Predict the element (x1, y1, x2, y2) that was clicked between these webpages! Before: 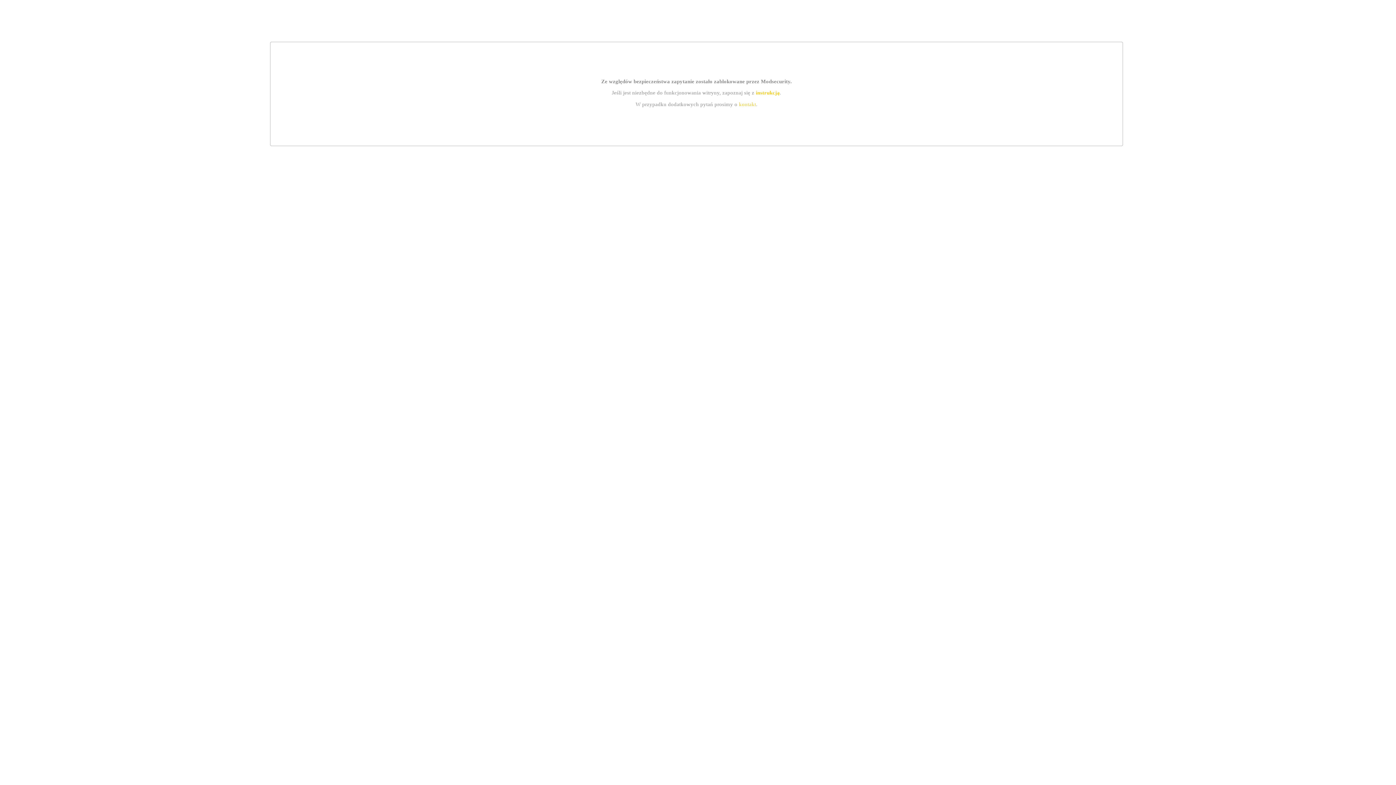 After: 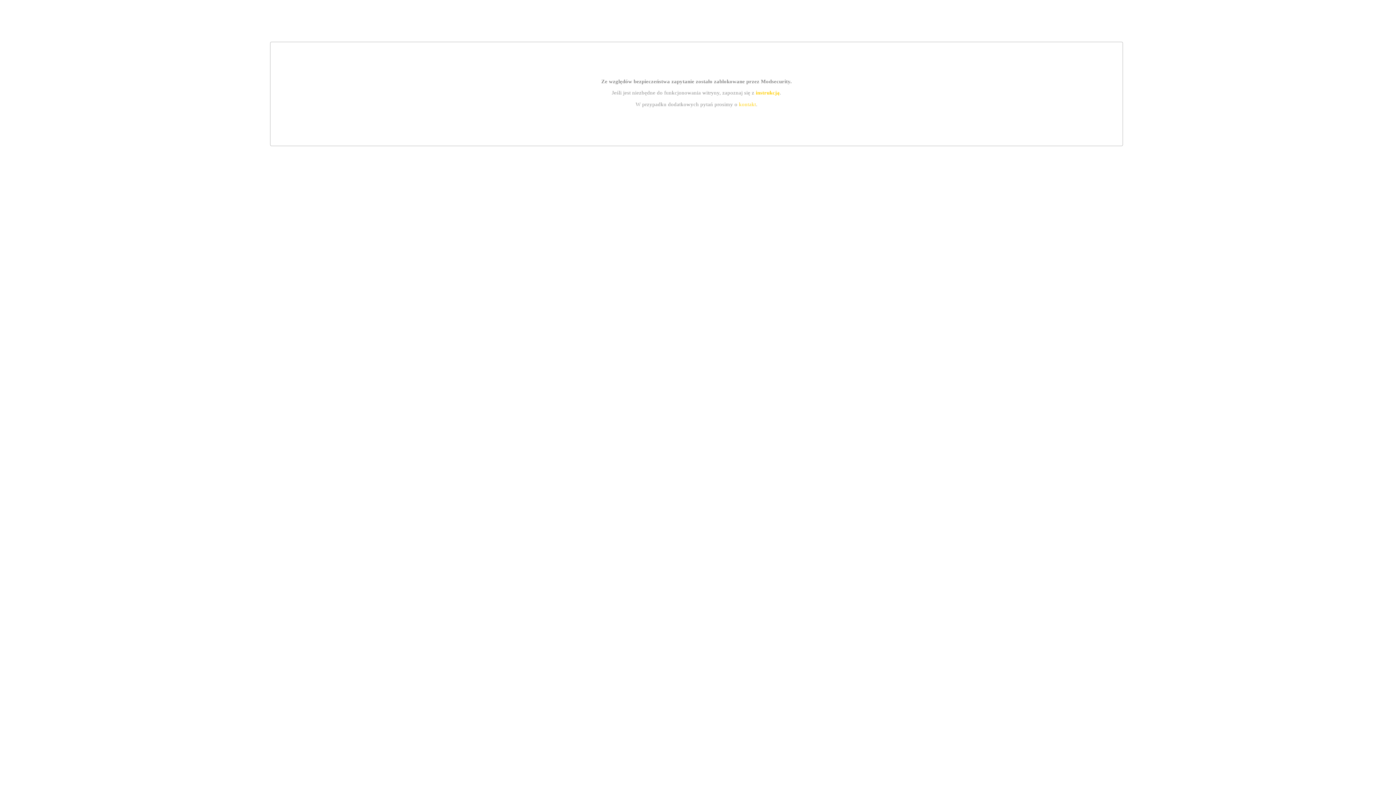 Action: label: instrukcją bbox: (755, 89, 779, 95)